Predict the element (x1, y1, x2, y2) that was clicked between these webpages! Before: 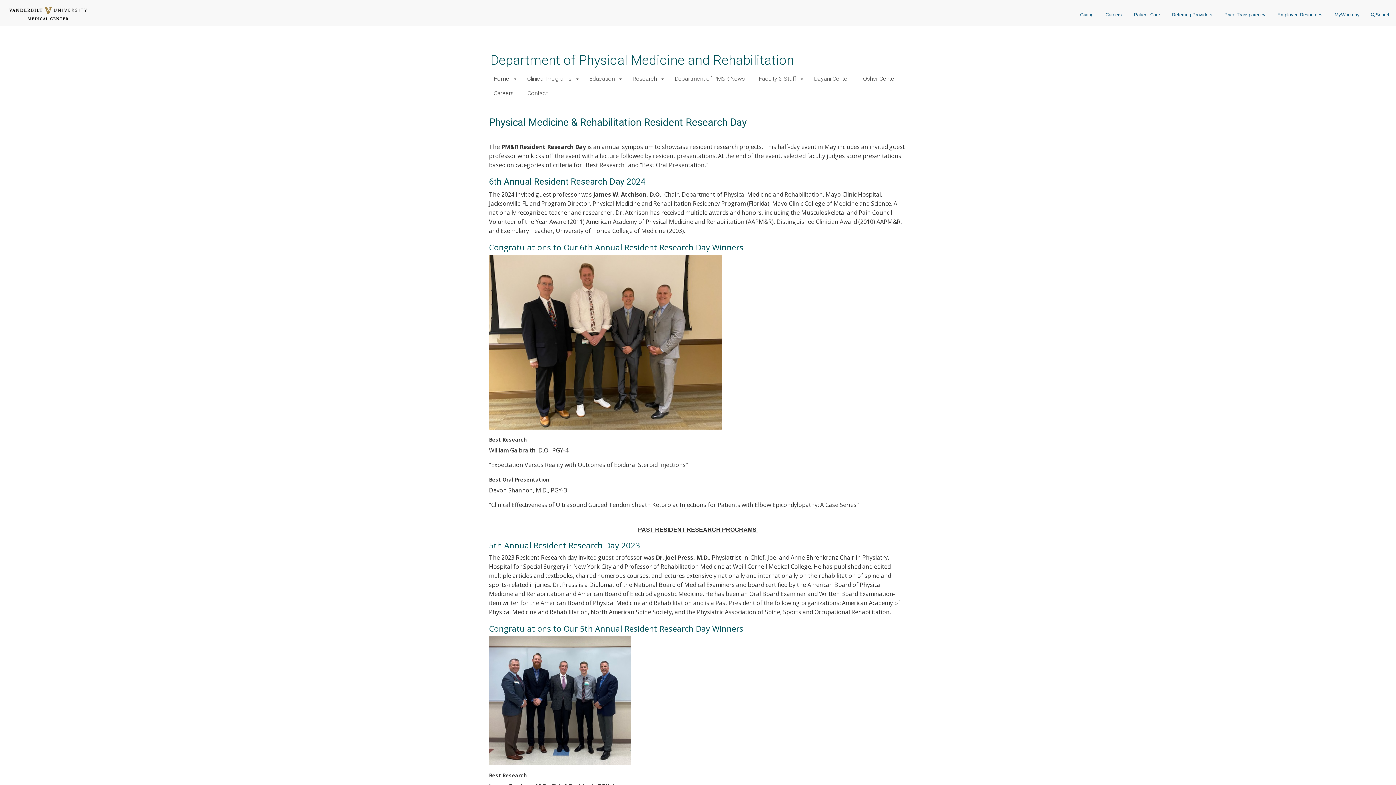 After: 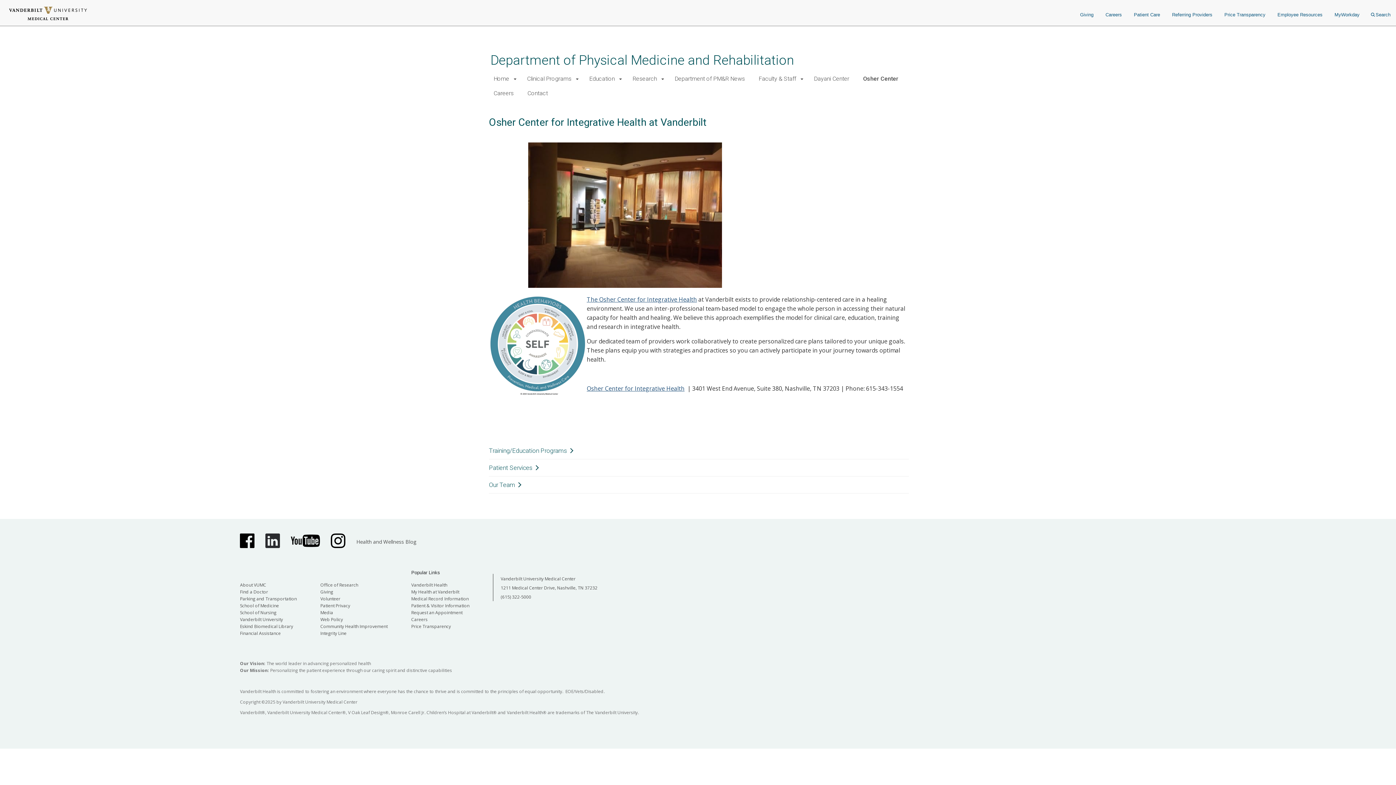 Action: bbox: (857, 72, 902, 85) label: Osher Center